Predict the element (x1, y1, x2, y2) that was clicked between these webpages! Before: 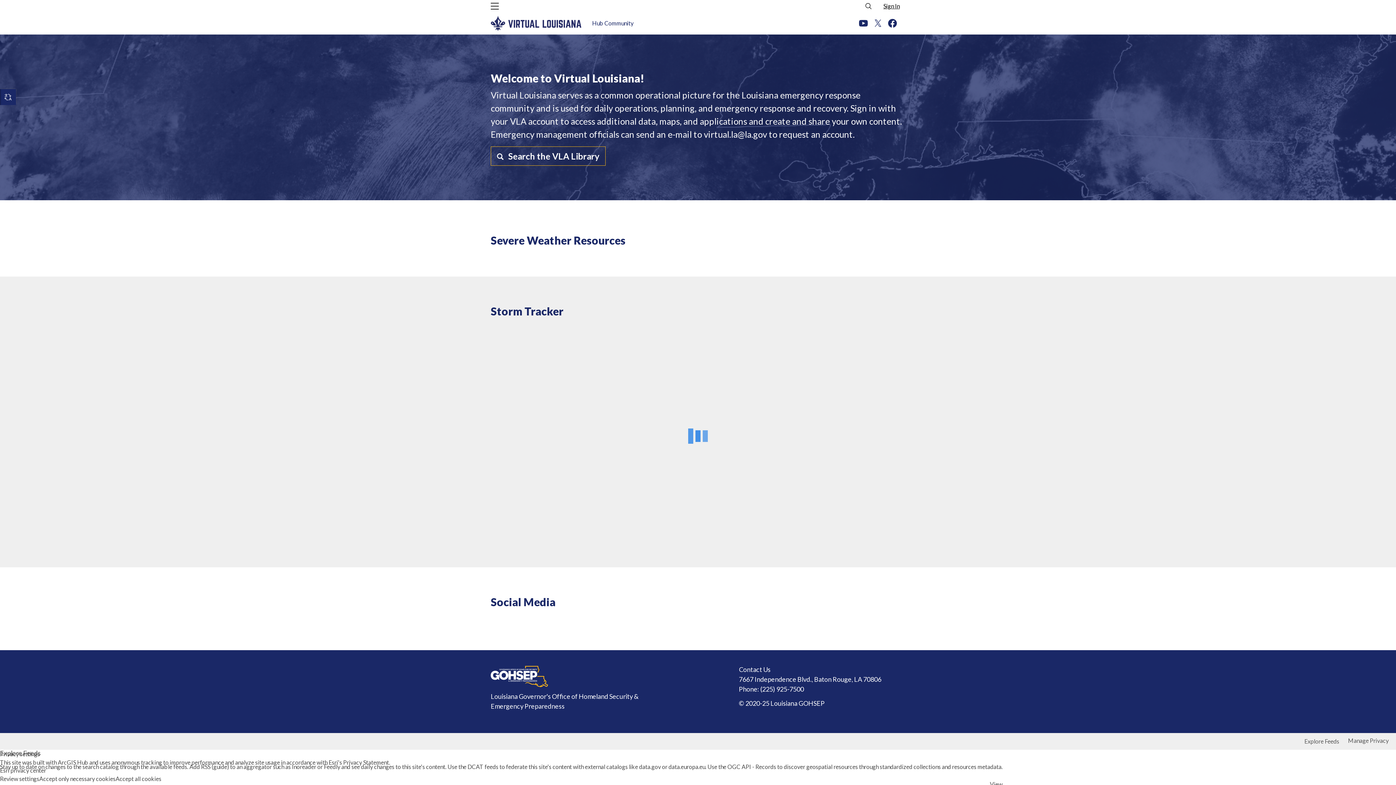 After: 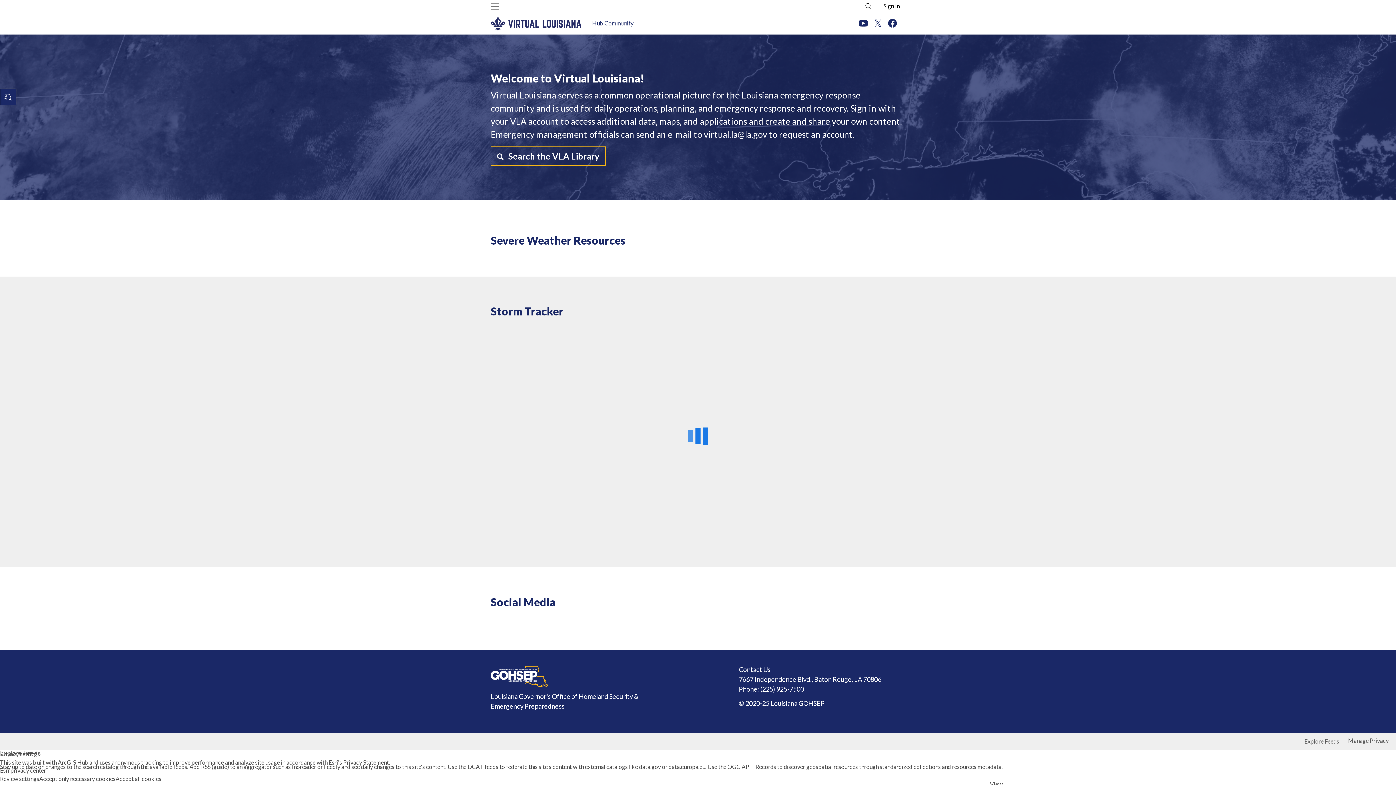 Action: label: Sign In bbox: (883, 2, 900, 9)